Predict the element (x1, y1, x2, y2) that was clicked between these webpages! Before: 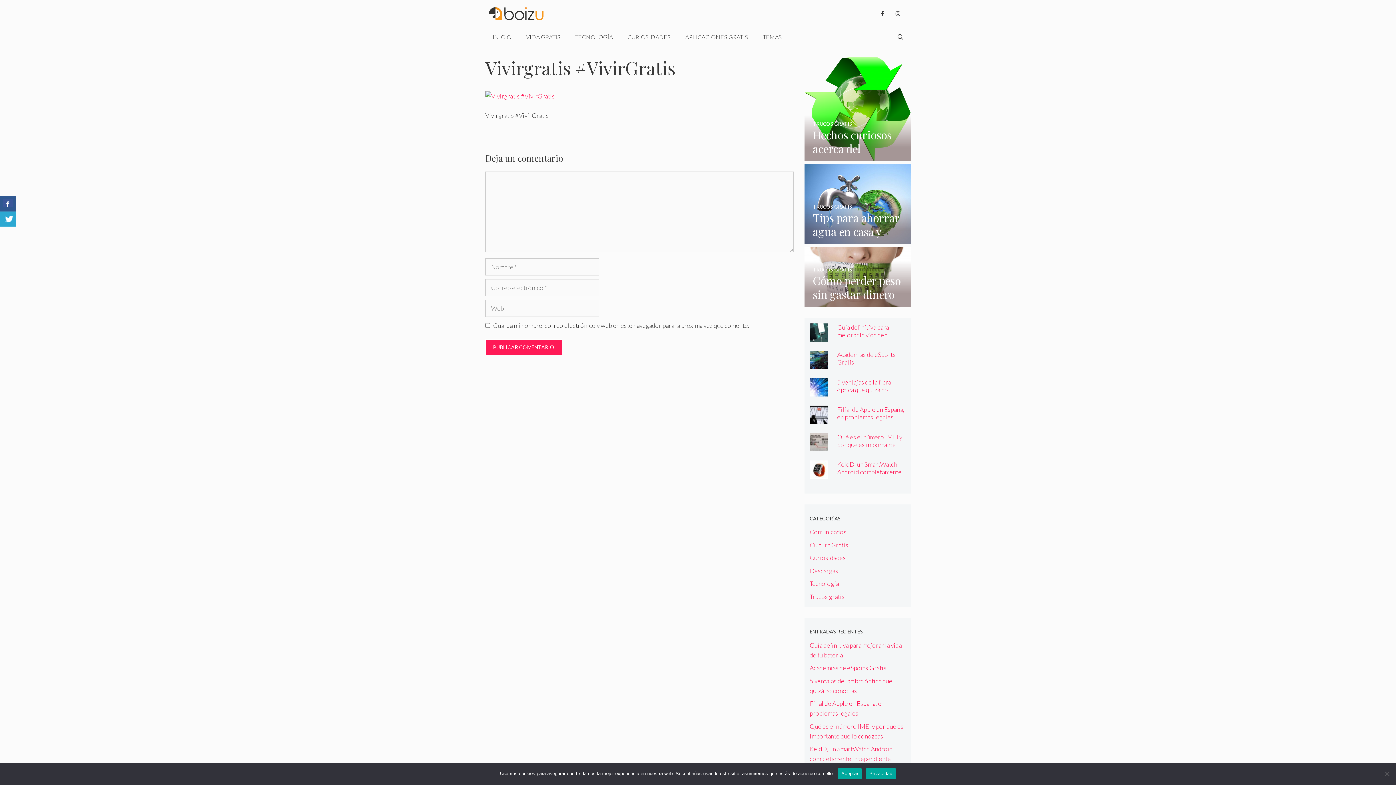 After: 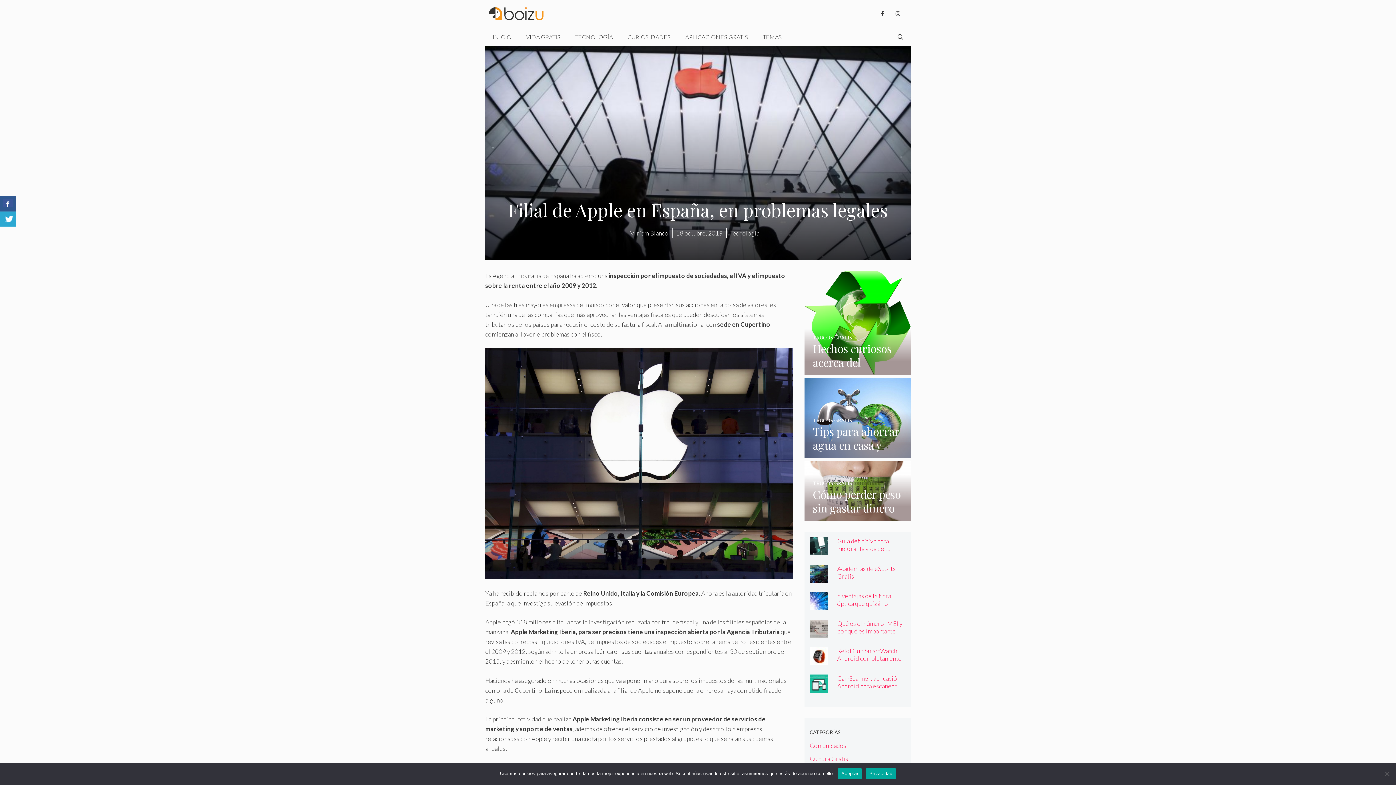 Action: label: Filial de Apple en España, en problemas legales bbox: (837, 405, 904, 421)